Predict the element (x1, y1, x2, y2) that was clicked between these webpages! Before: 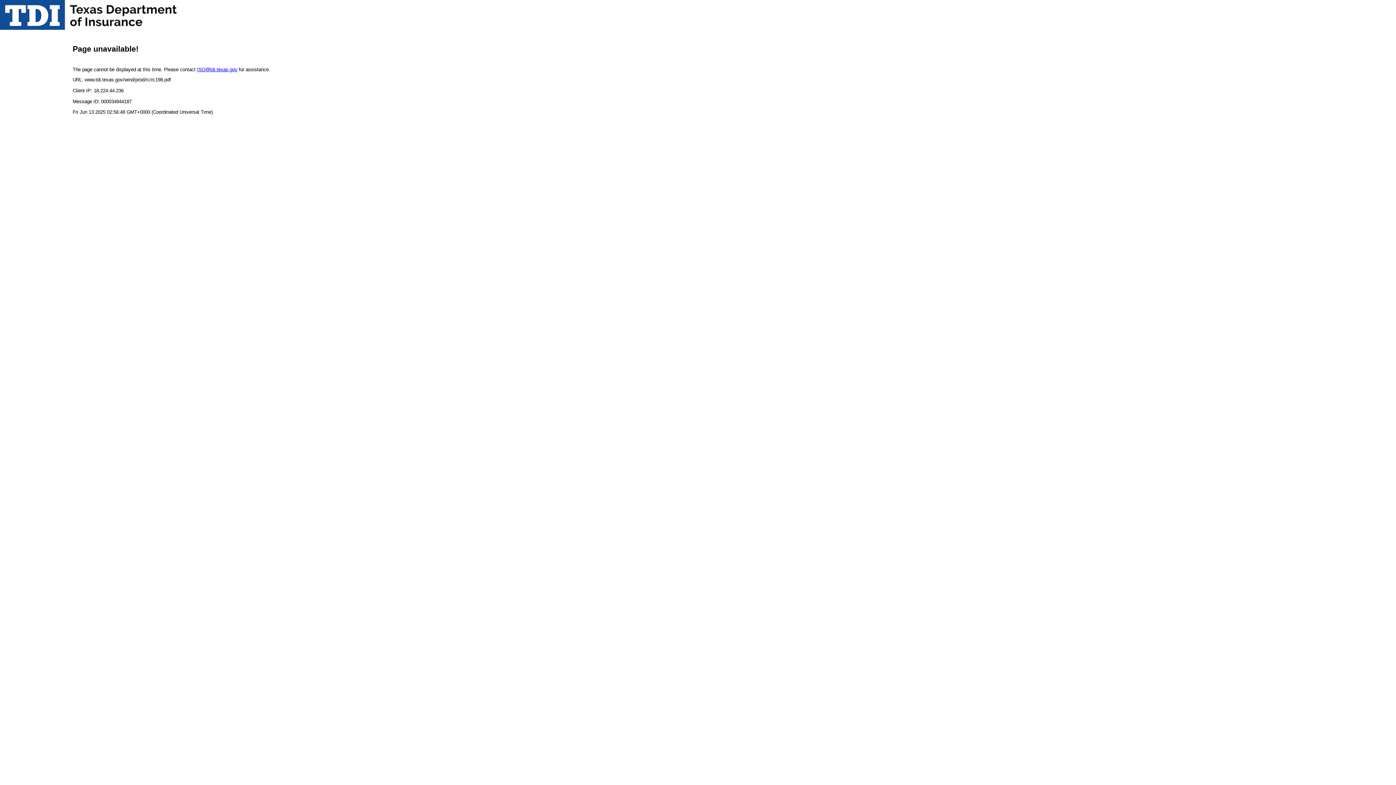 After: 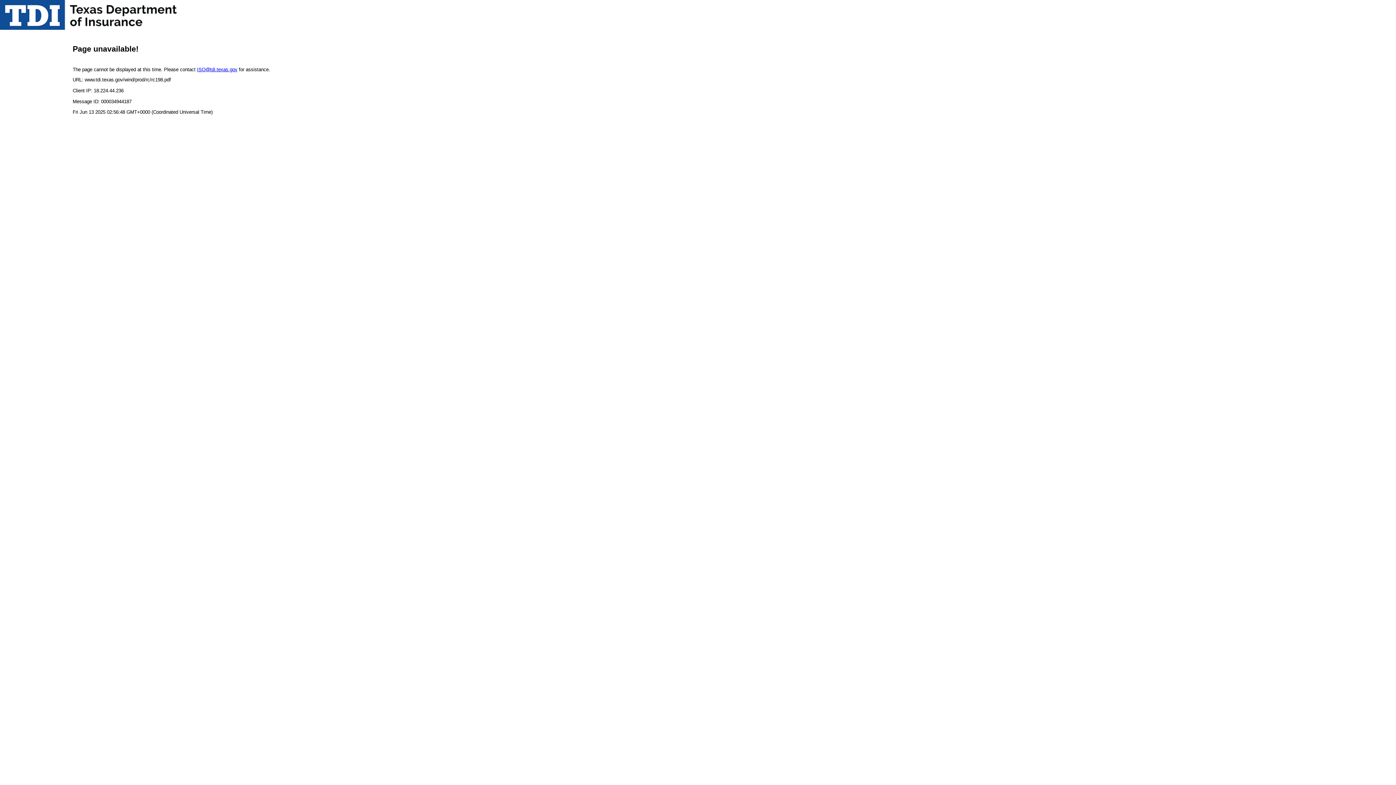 Action: bbox: (197, 66, 237, 72) label: ISO@tdi.texas.gov